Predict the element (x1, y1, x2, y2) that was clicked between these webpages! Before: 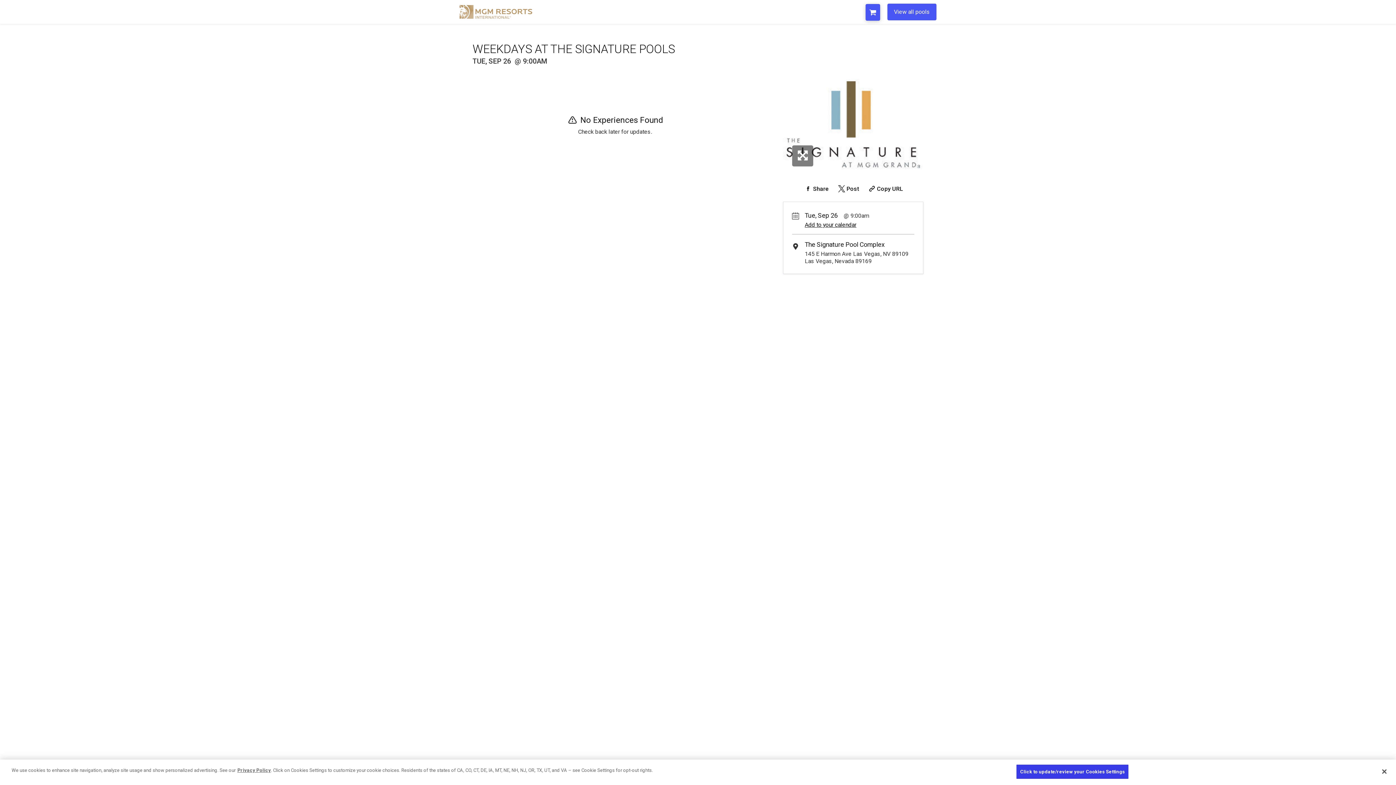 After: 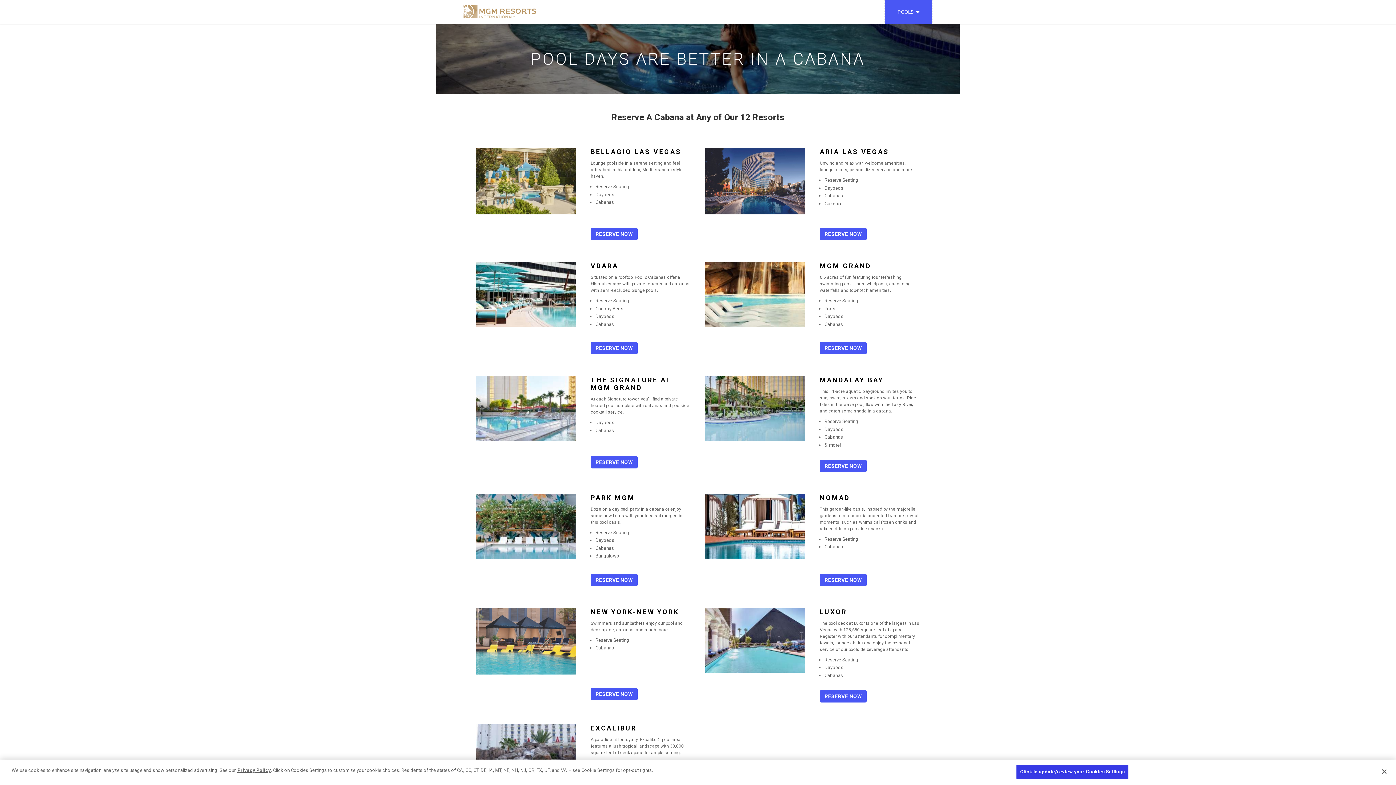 Action: bbox: (887, 3, 936, 20) label: View all pools